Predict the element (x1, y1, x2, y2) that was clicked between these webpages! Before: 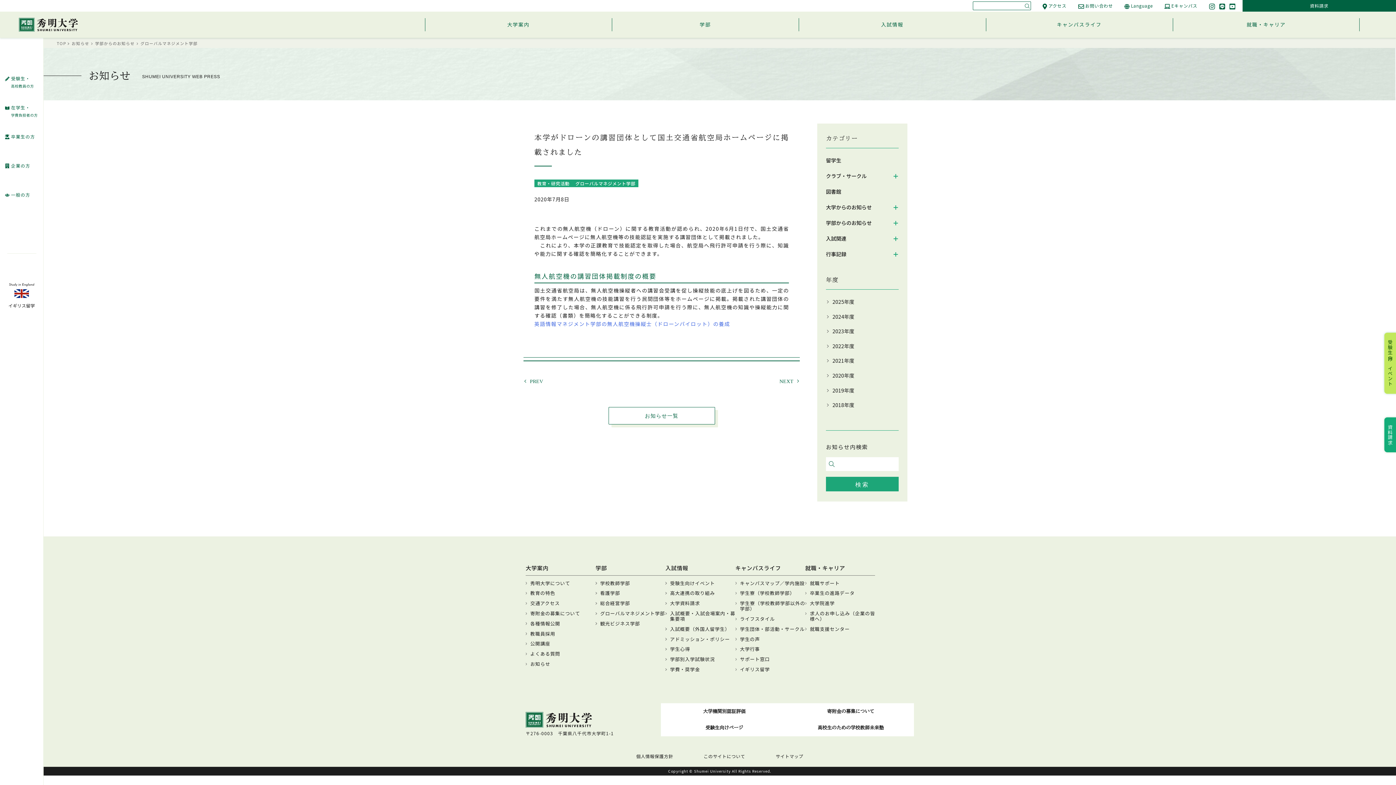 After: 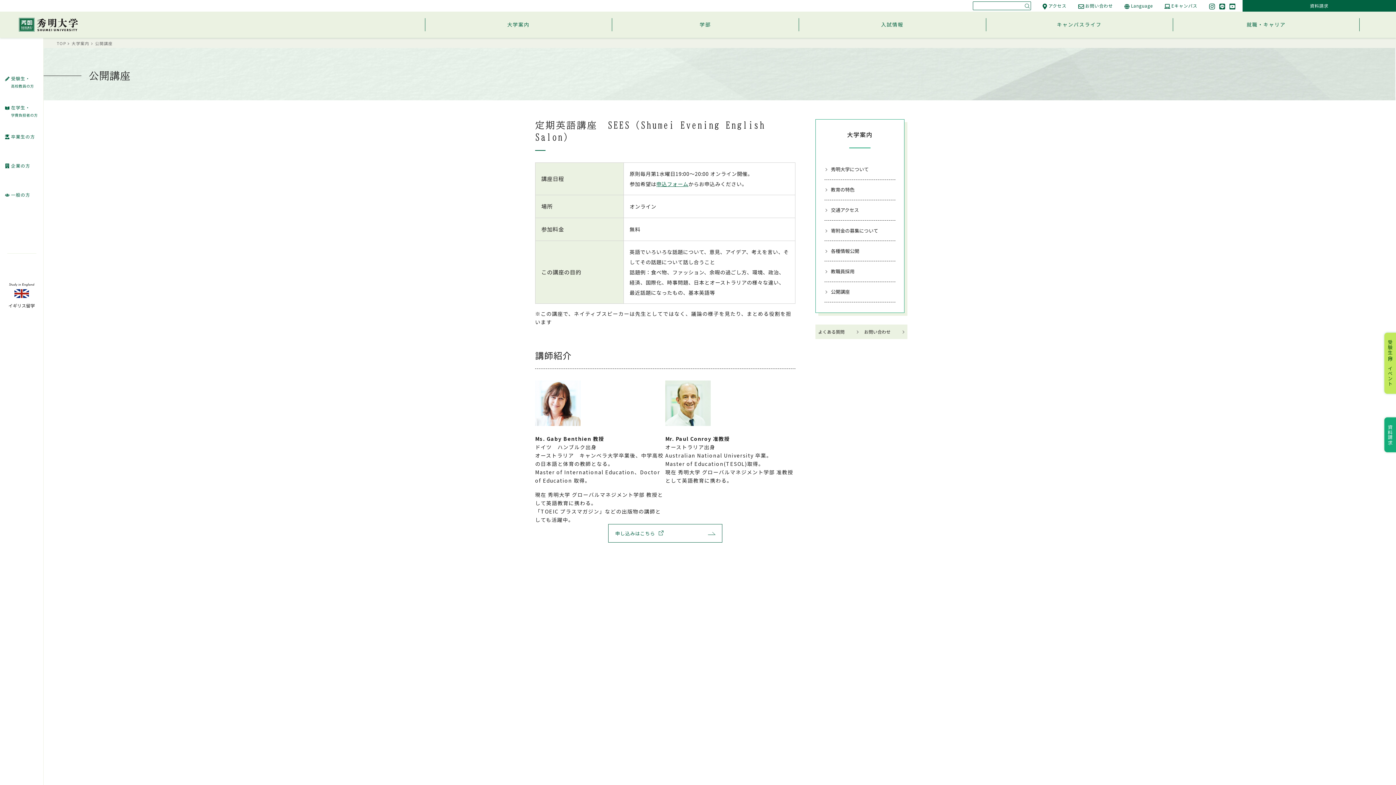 Action: label: 公開講座 bbox: (525, 641, 595, 646)